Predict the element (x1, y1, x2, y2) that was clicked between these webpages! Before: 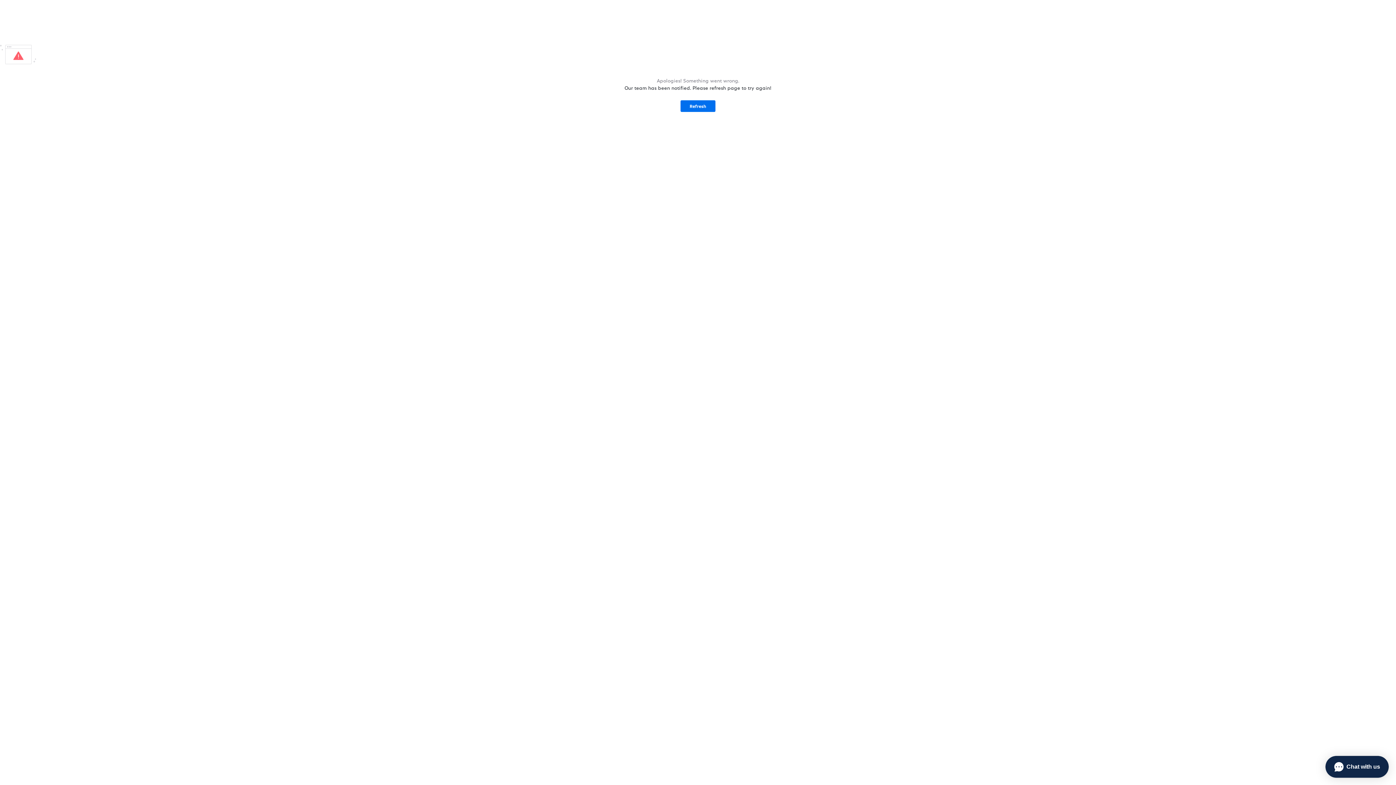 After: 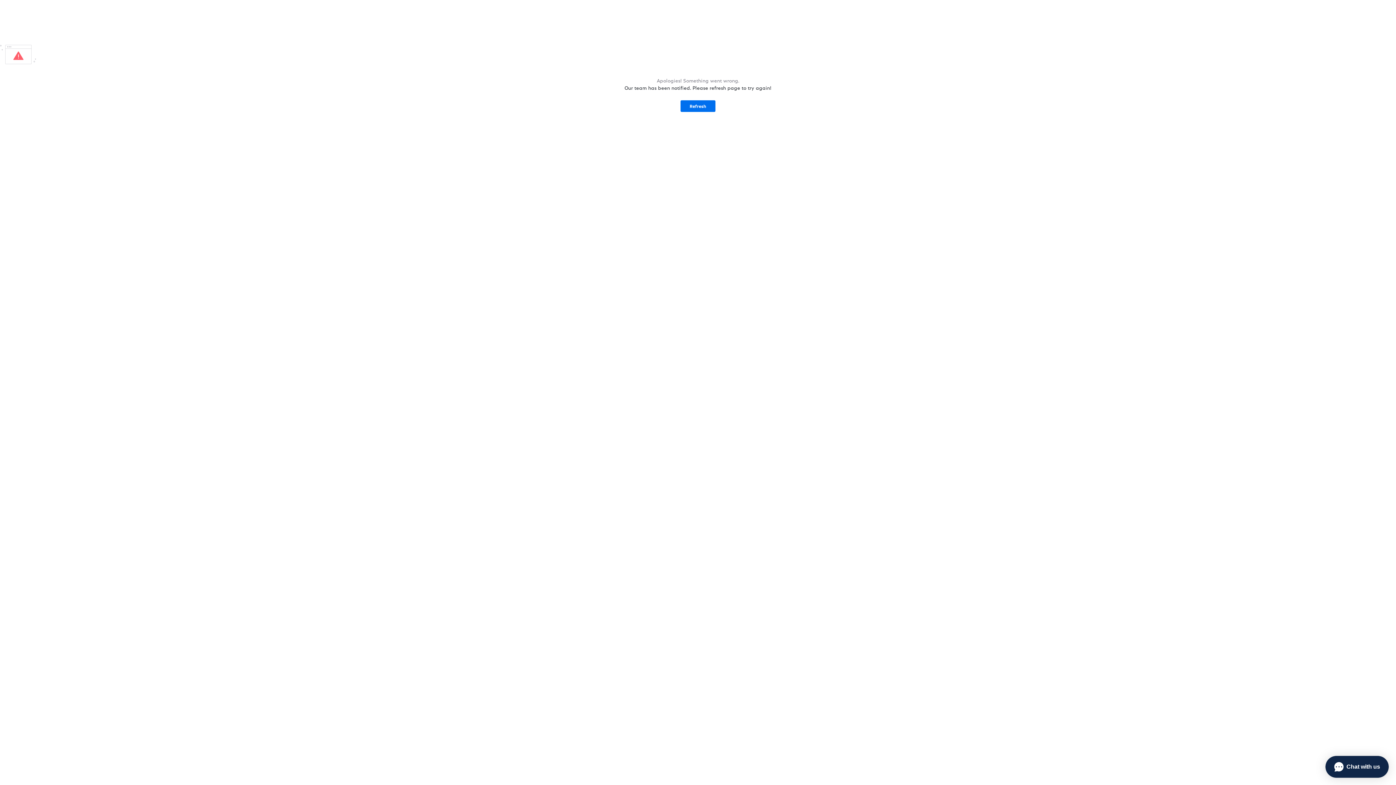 Action: bbox: (680, 100, 715, 112) label: Refresh